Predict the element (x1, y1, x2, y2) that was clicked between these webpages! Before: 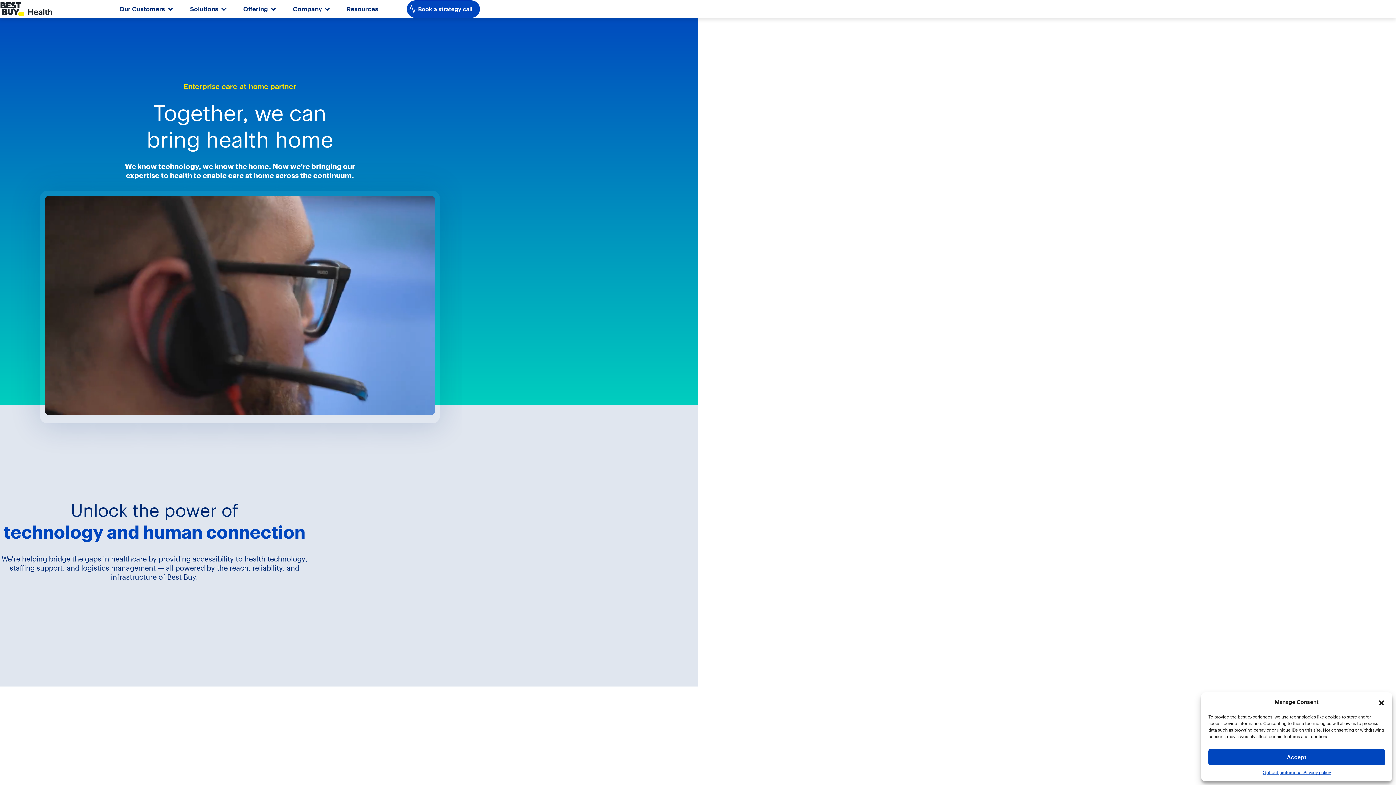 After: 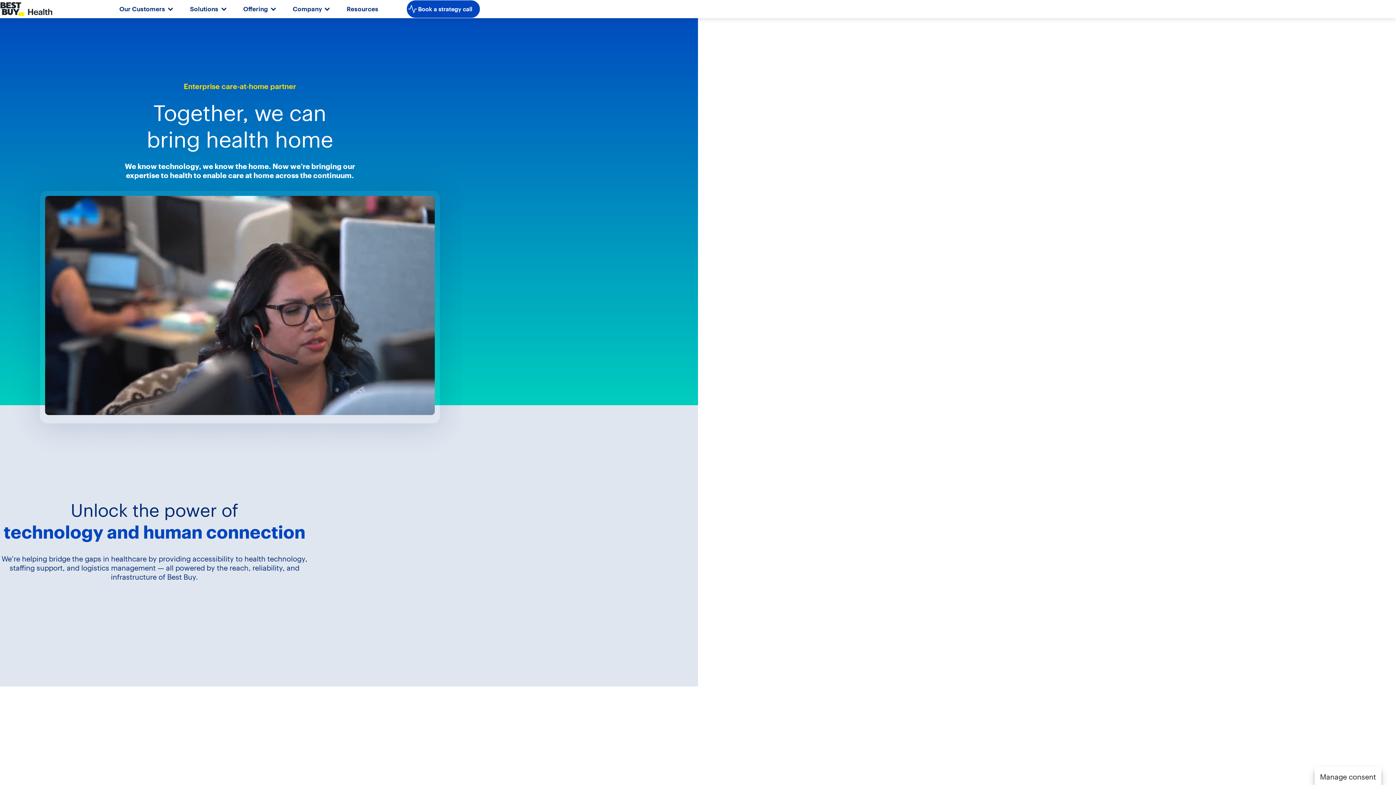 Action: label: Close dialog bbox: (1378, 698, 1385, 706)